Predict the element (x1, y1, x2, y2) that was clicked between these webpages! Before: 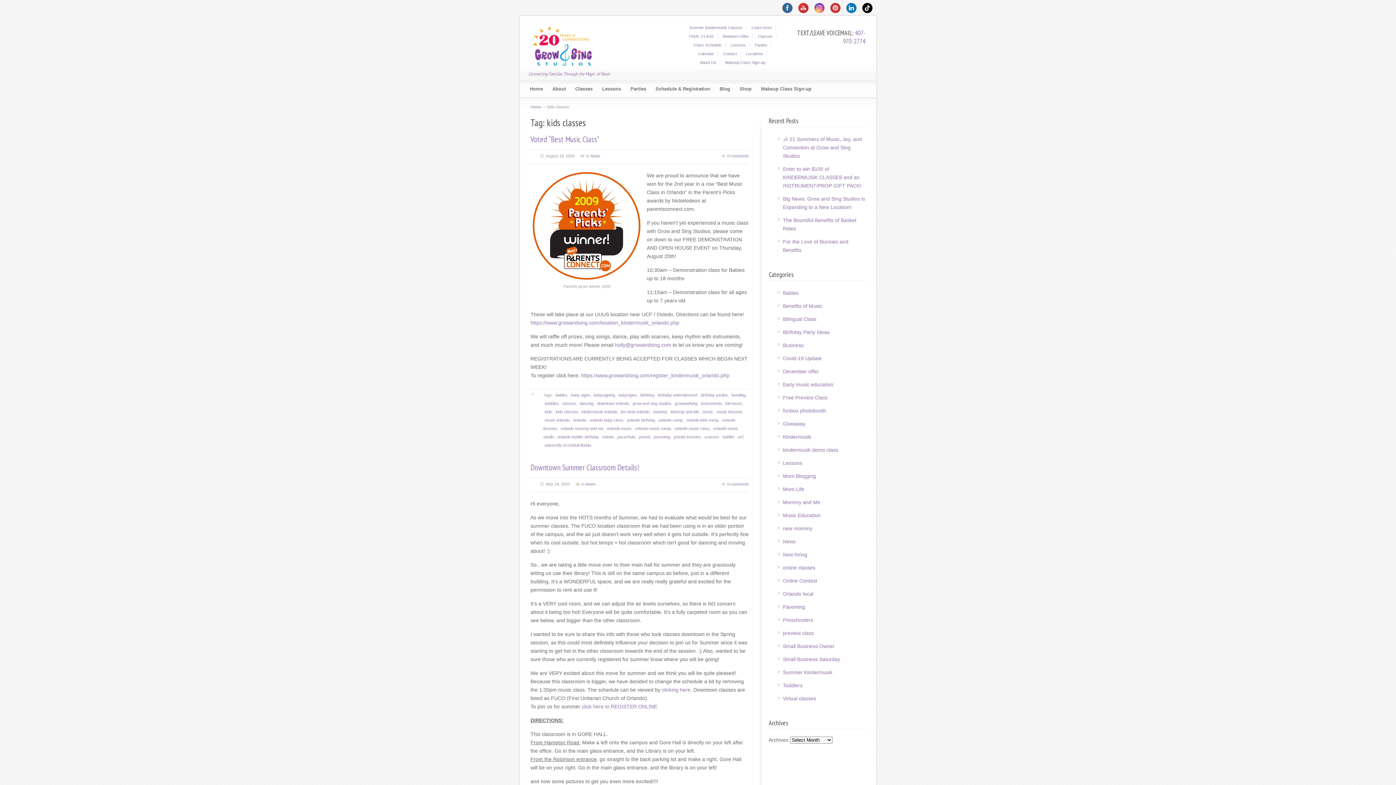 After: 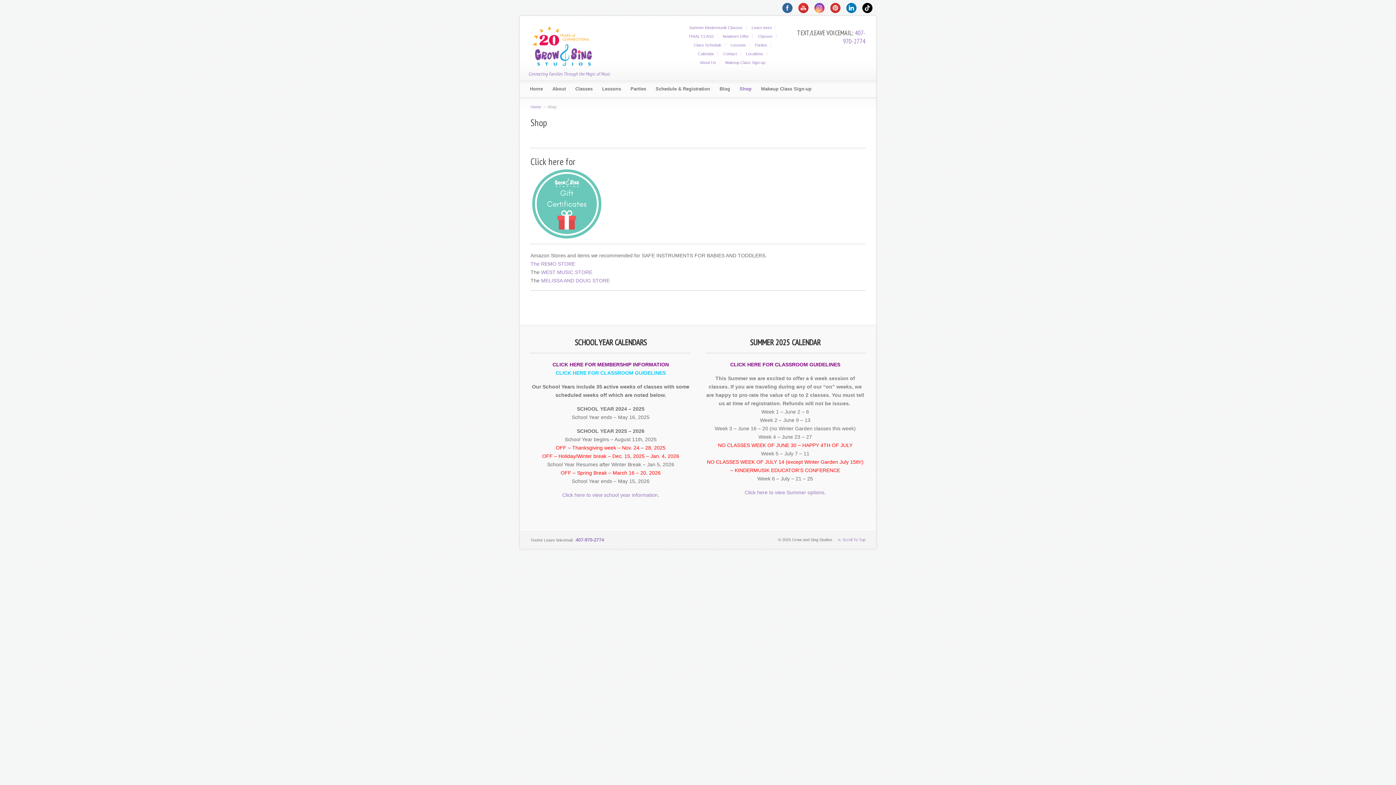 Action: label: Shop bbox: (735, 80, 756, 97)